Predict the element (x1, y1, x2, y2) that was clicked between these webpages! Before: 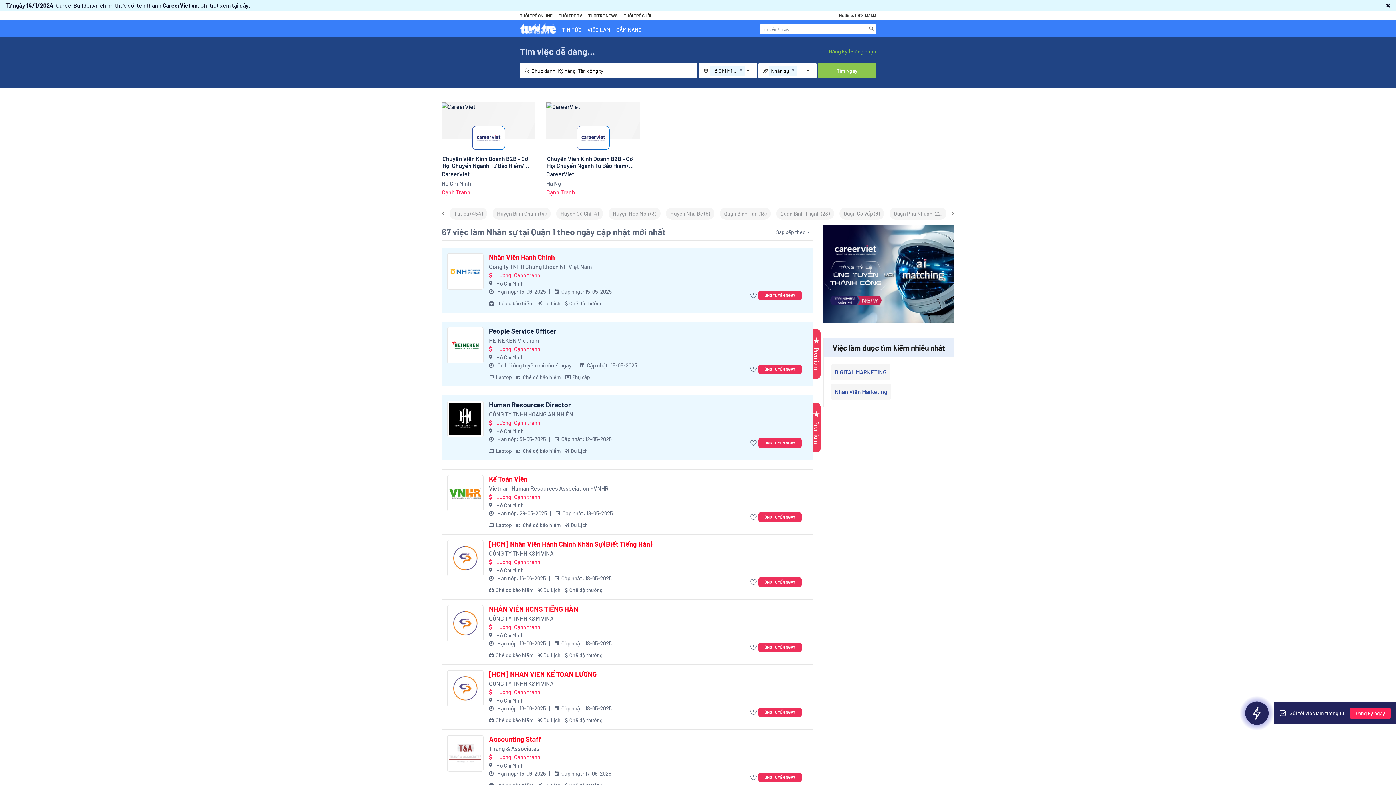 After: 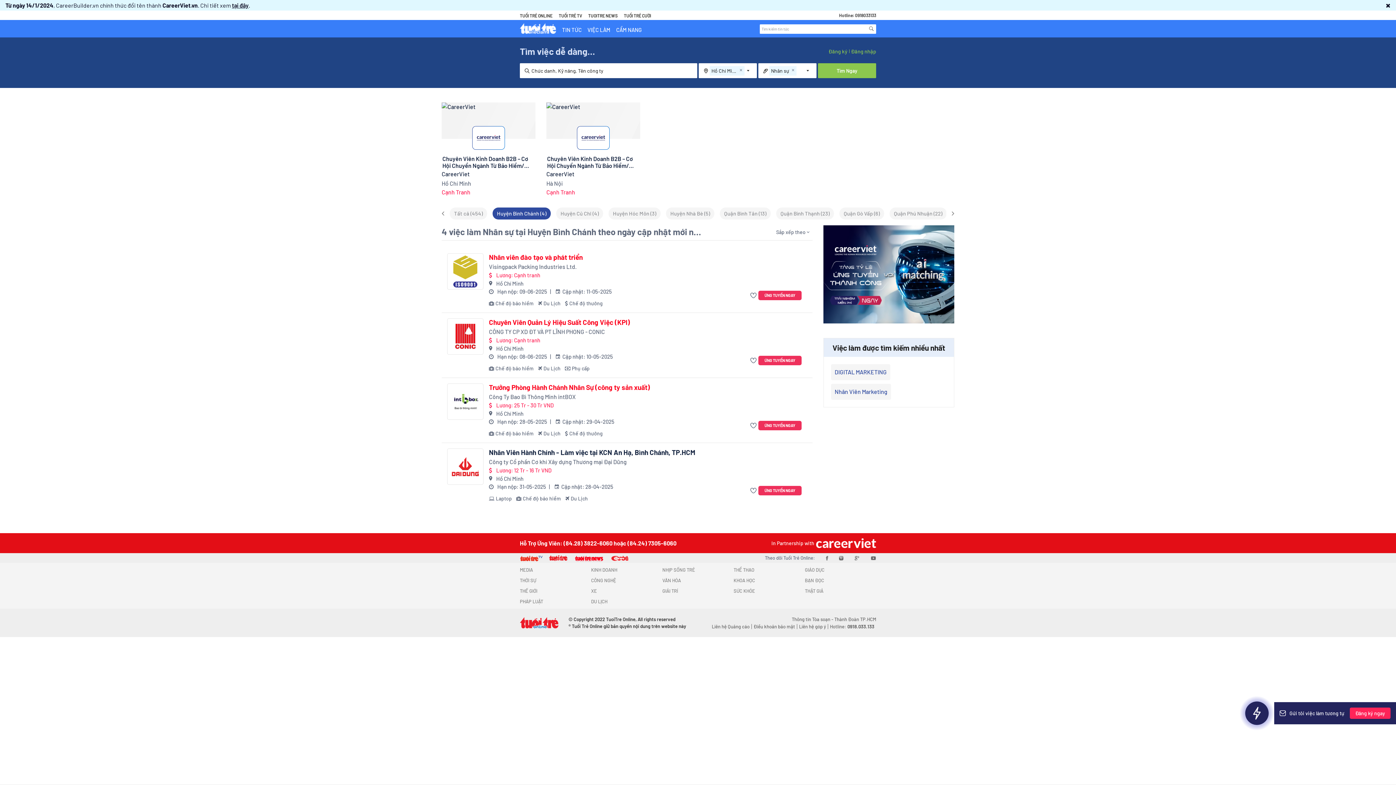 Action: bbox: (492, 207, 550, 219) label: Huyện Bình Chánh (4)